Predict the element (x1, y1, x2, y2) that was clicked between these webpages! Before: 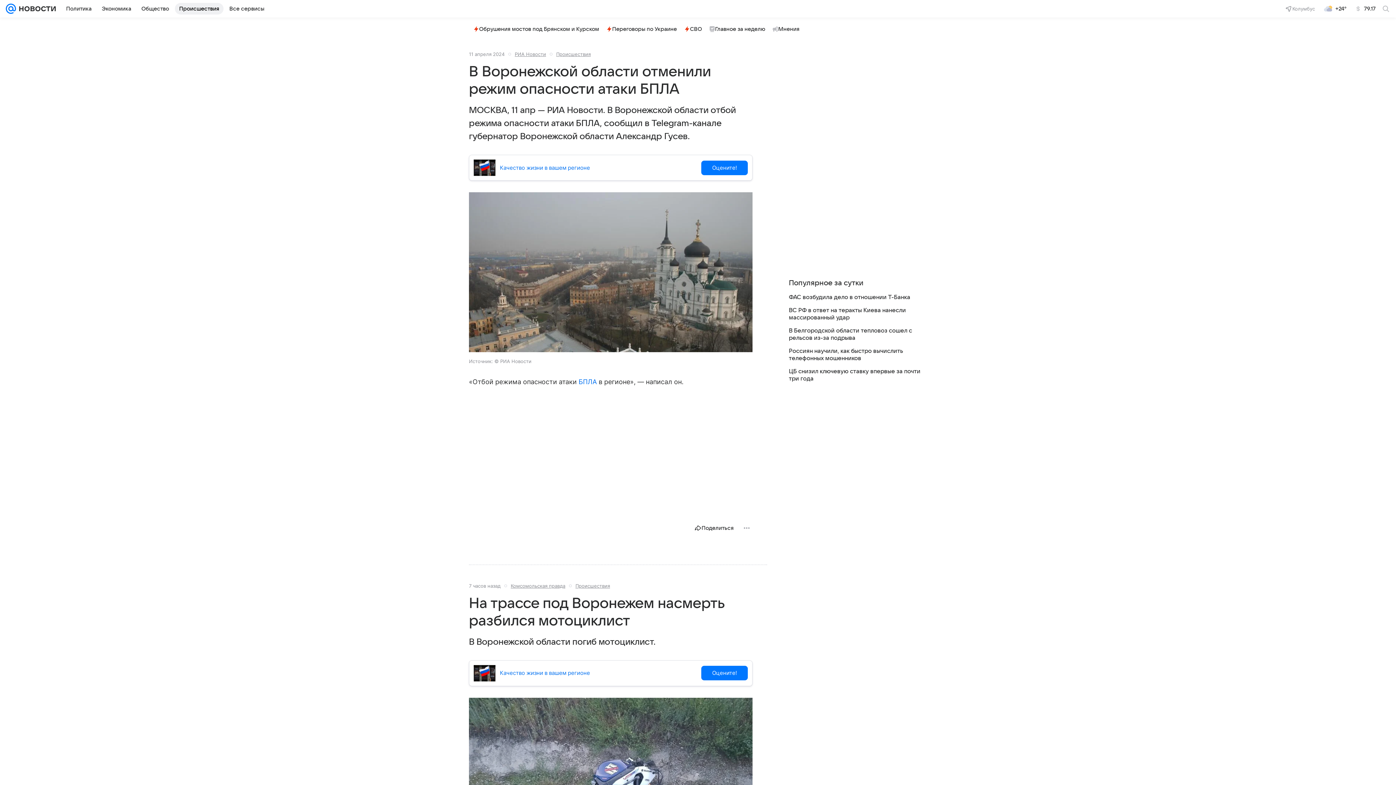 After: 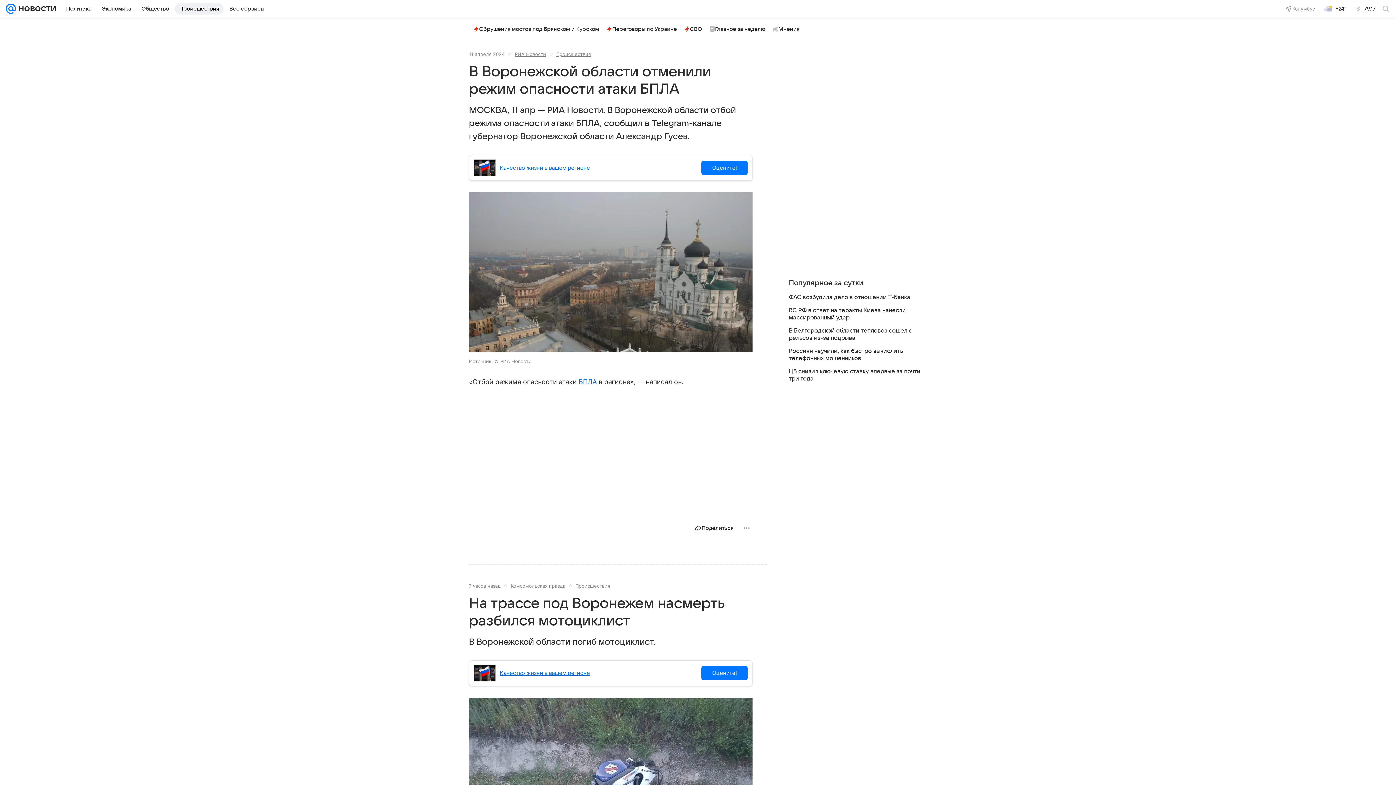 Action: bbox: (500, 669, 590, 676) label: Качество жизни в вашем регионе